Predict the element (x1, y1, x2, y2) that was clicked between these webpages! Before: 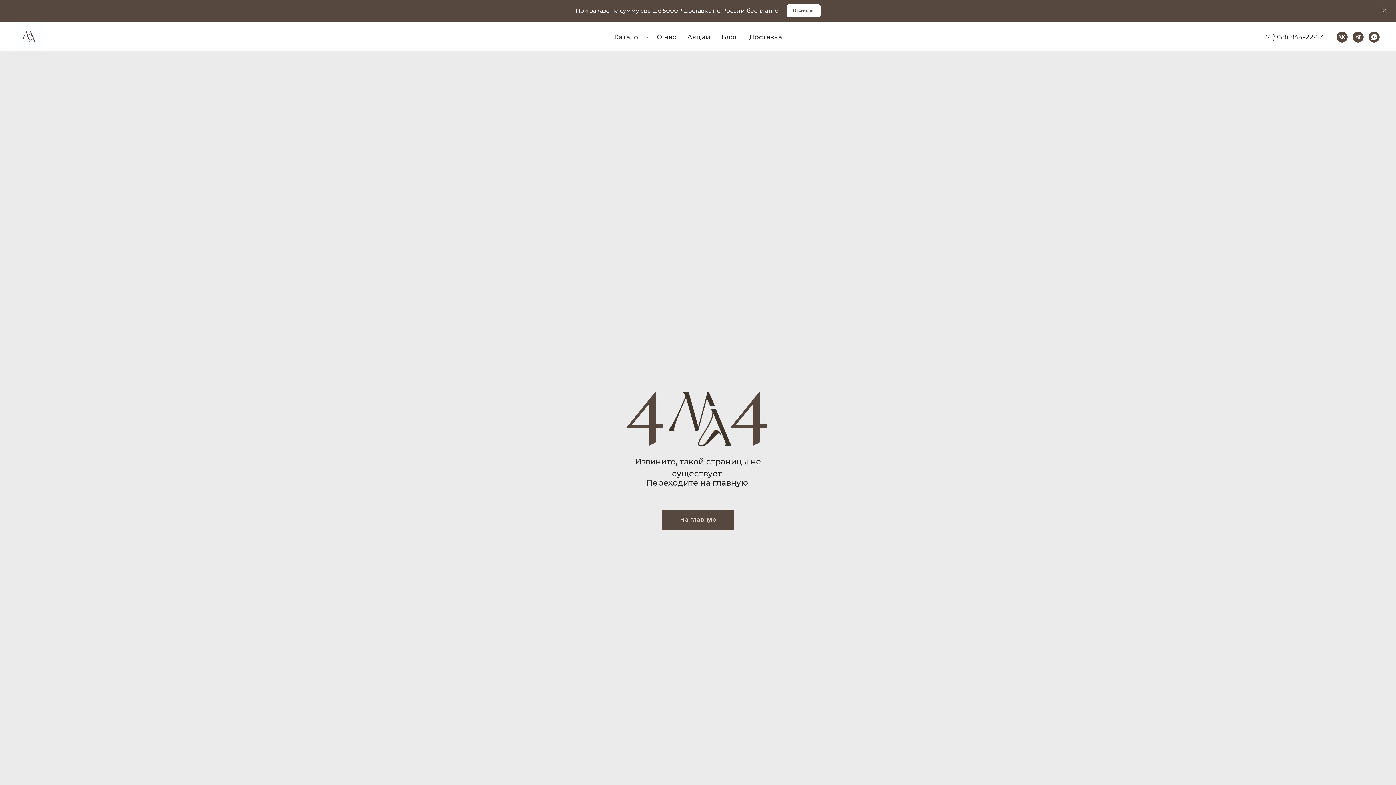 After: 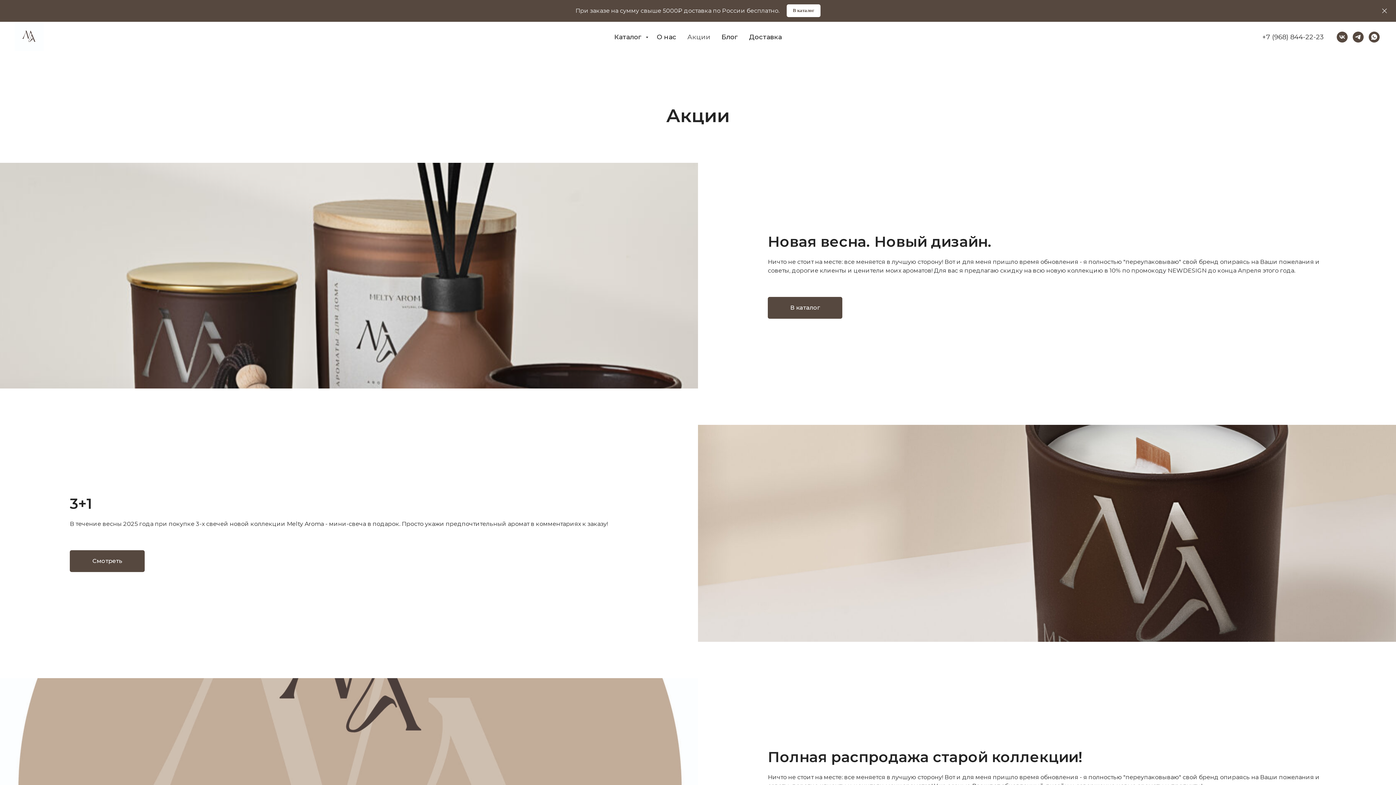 Action: bbox: (687, 33, 710, 41) label: Акции